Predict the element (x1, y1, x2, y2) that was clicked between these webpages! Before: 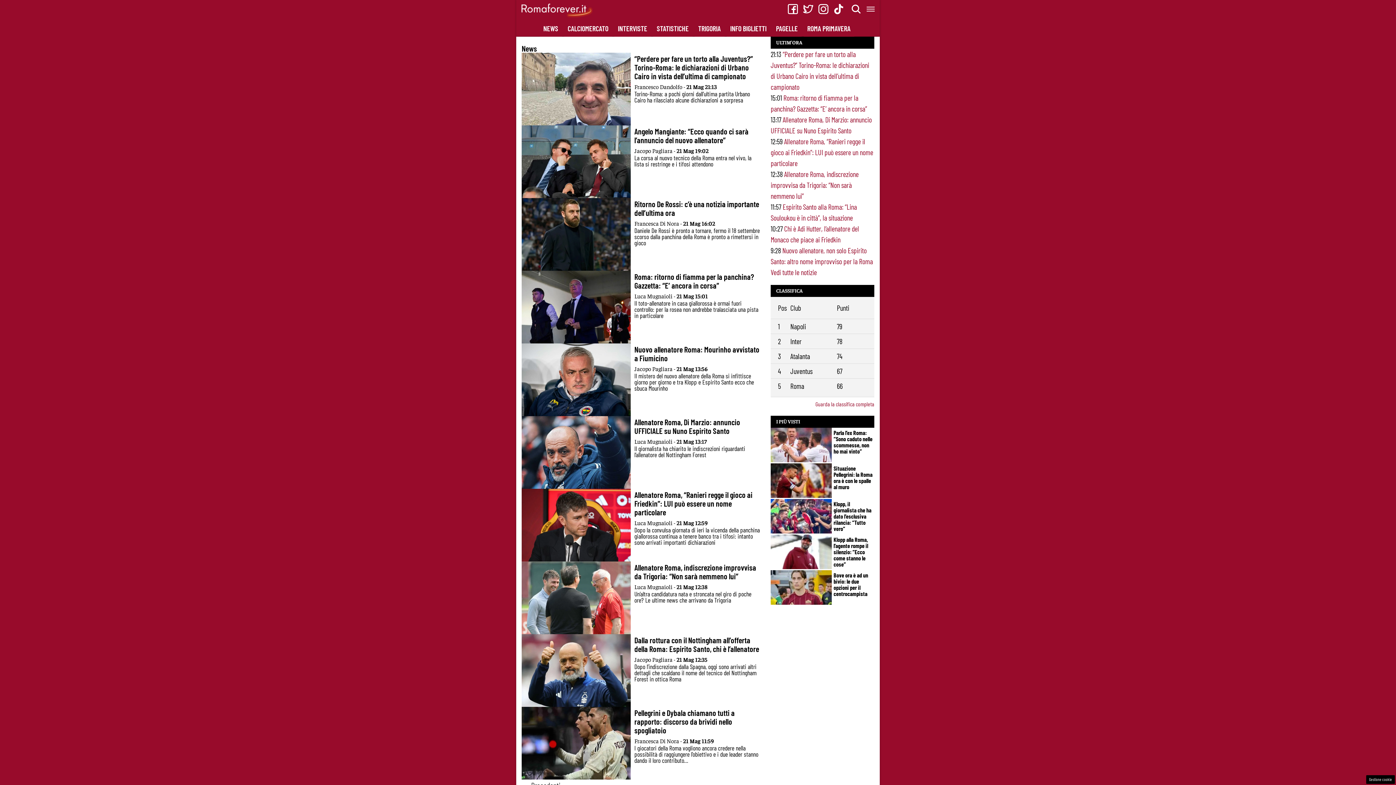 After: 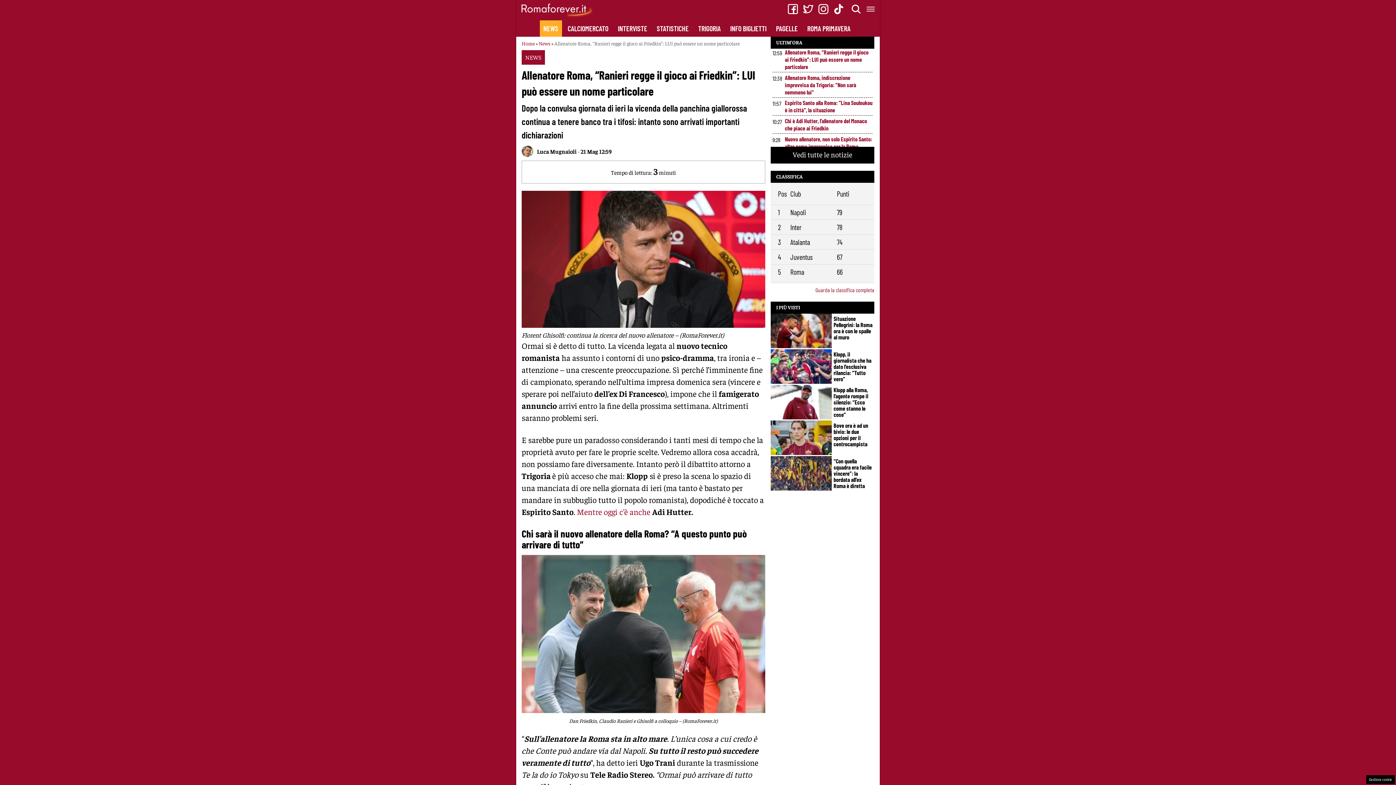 Action: bbox: (521, 489, 765, 549) label: Allenatore Roma, “Ranieri regge il gioco ai Friedkin”: LUI può essere un nome particolare
Luca Mugnaioli - 21 Mag 12:59

Dopo la convulsa giornata di ieri la vicenda della panchina giallorossa continua a tenere banco tra i tifosi: intanto sono arrivati importanti dichiarazioni